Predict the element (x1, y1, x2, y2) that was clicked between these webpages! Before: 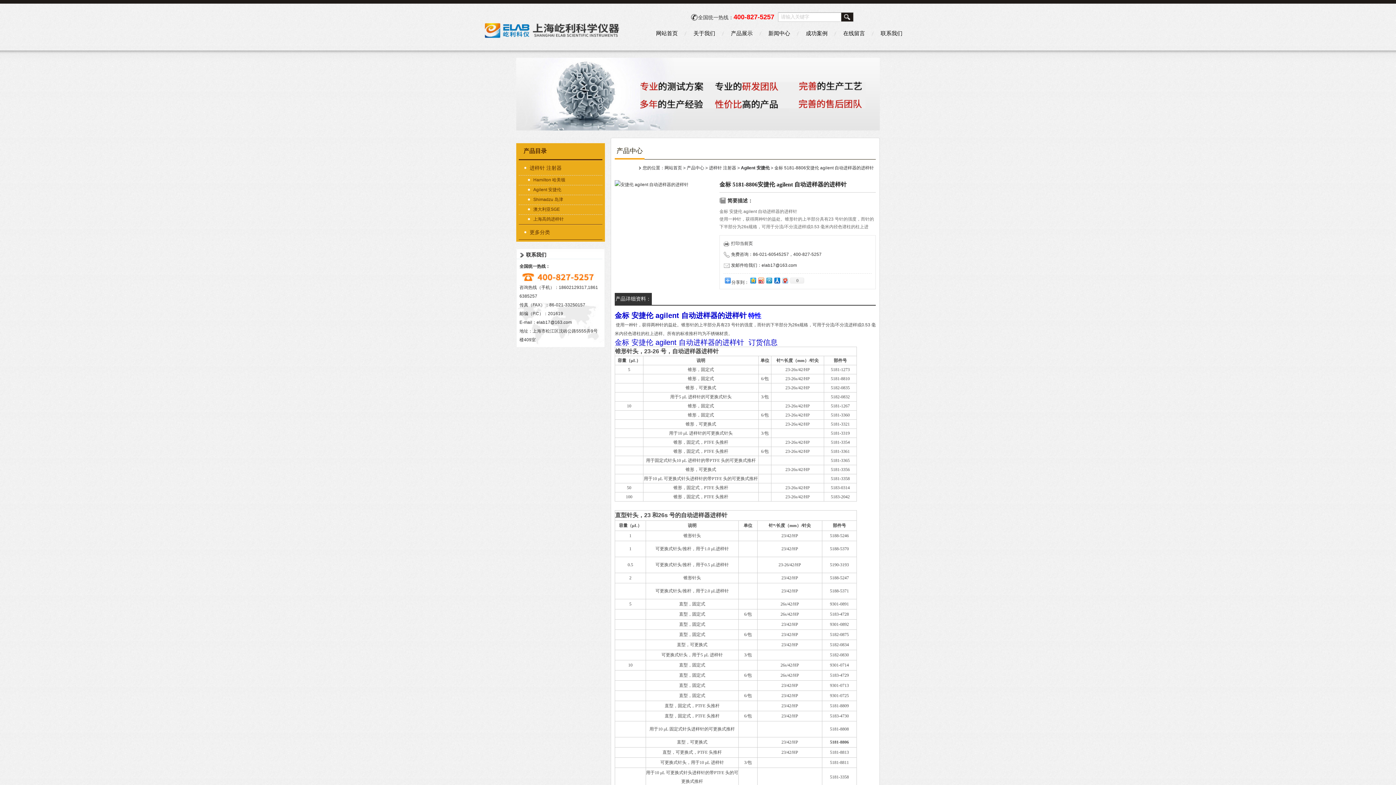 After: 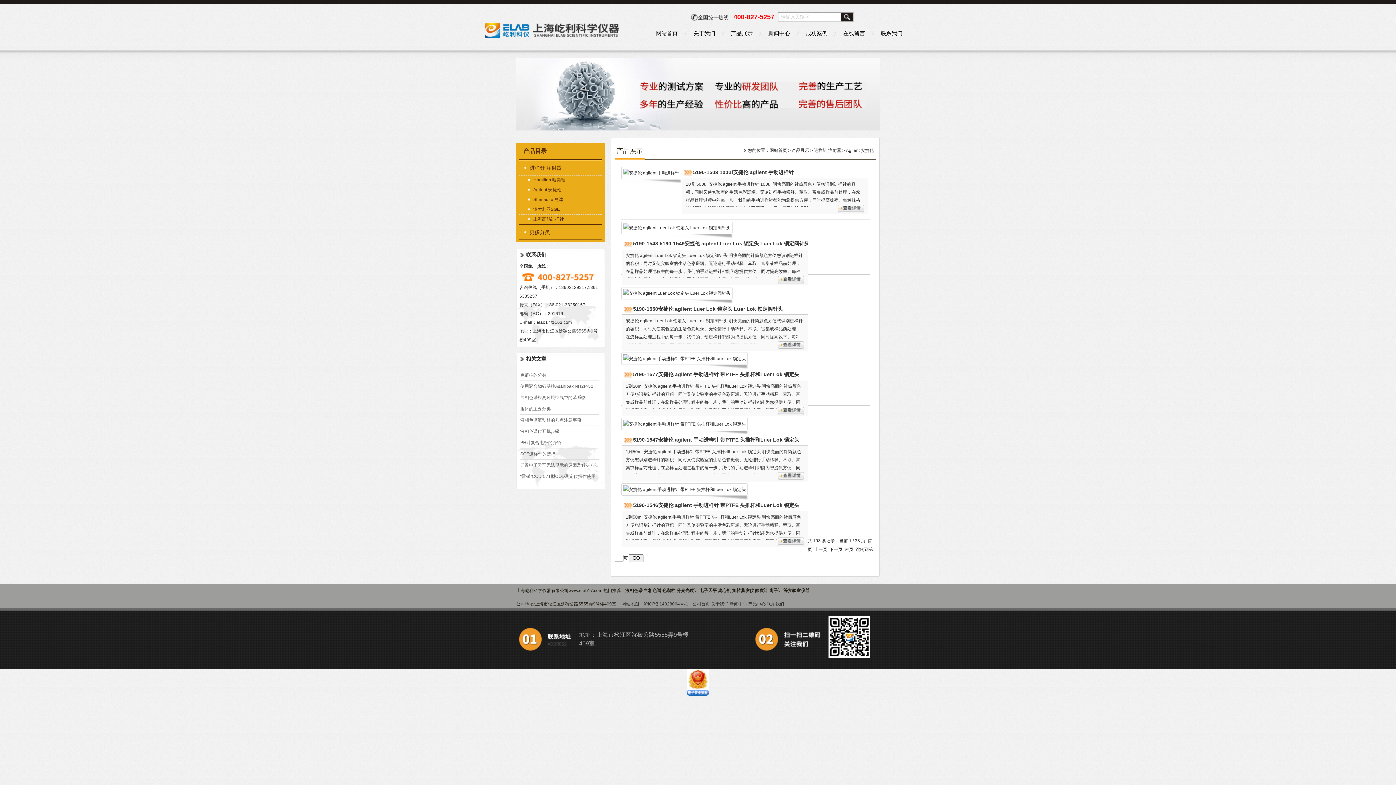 Action: label: Agilent 安捷伦 bbox: (522, 185, 600, 194)